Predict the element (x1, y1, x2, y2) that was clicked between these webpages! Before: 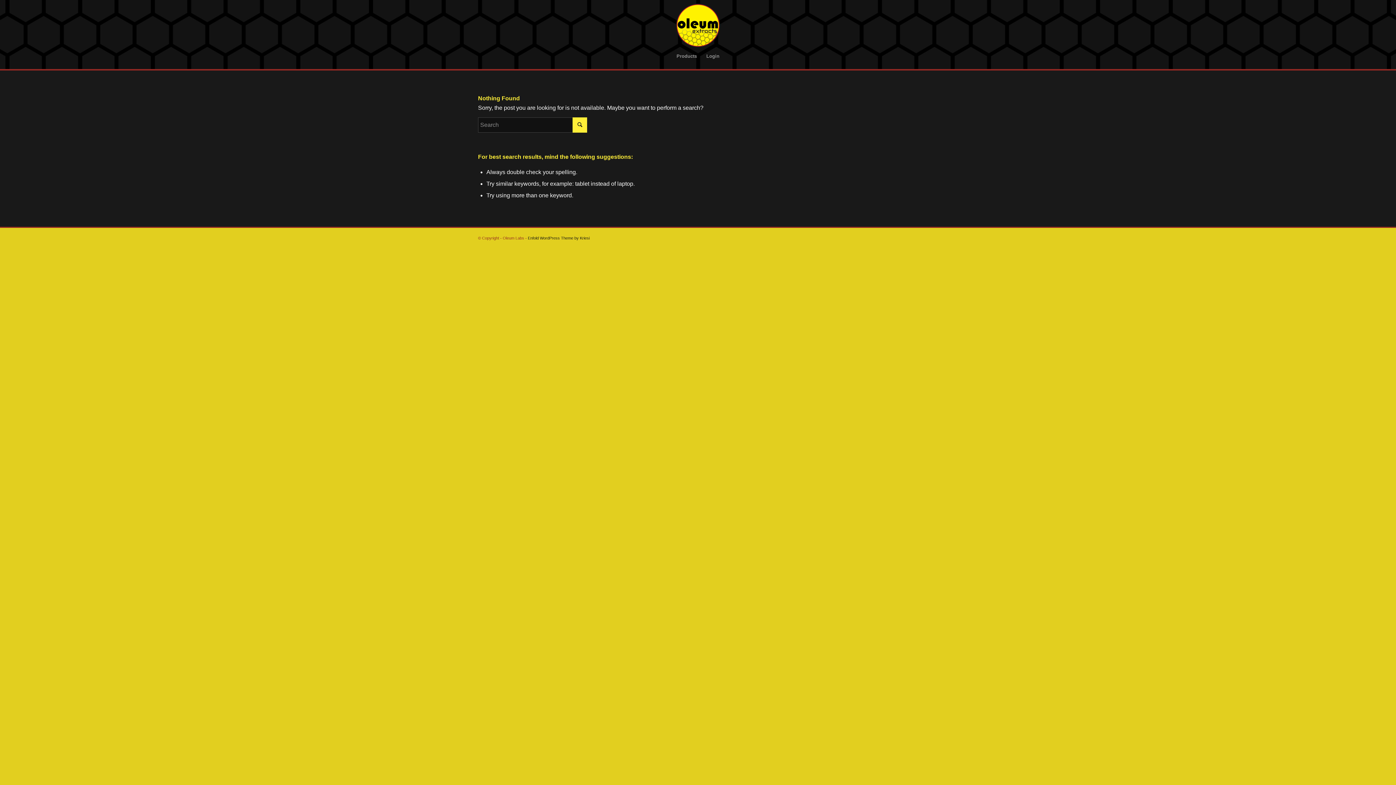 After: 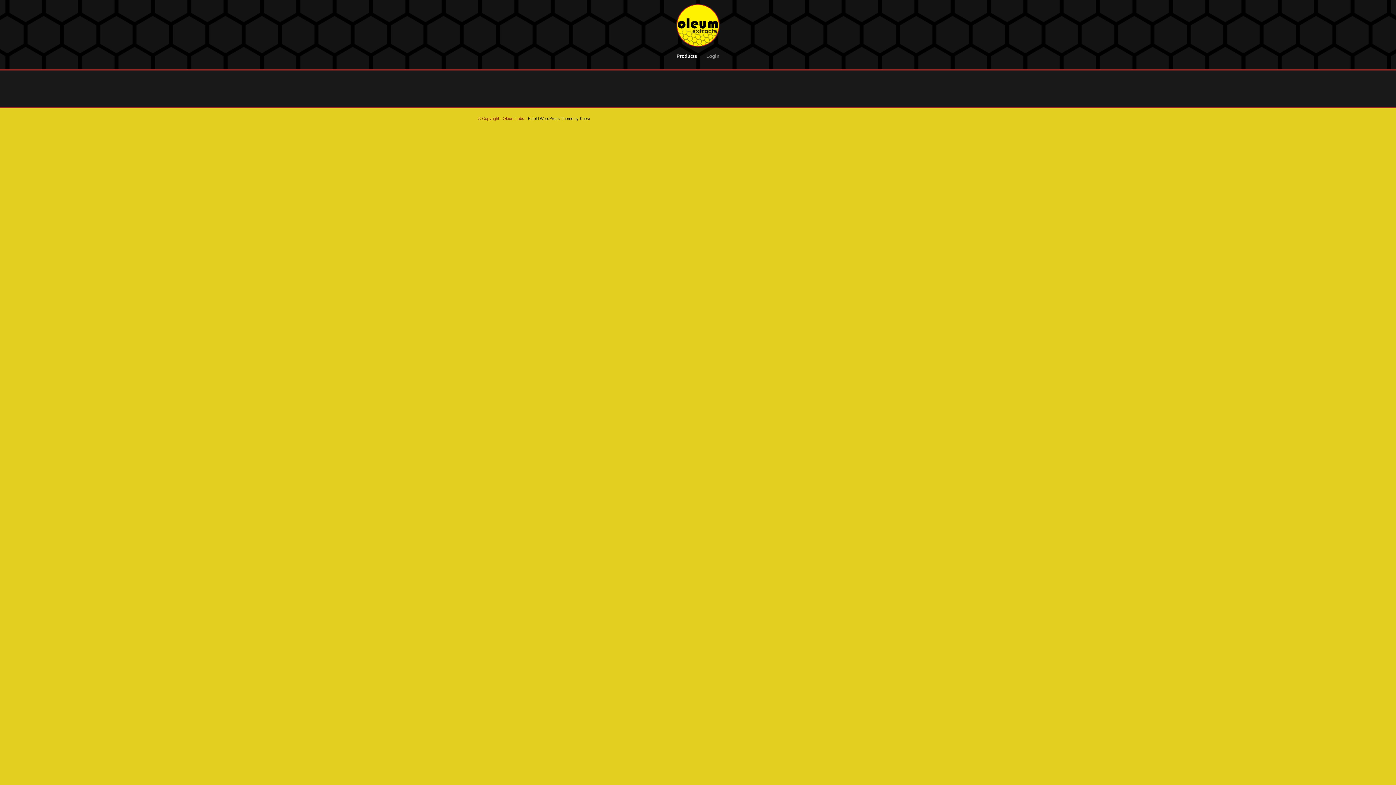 Action: label: Products bbox: (672, 47, 701, 65)